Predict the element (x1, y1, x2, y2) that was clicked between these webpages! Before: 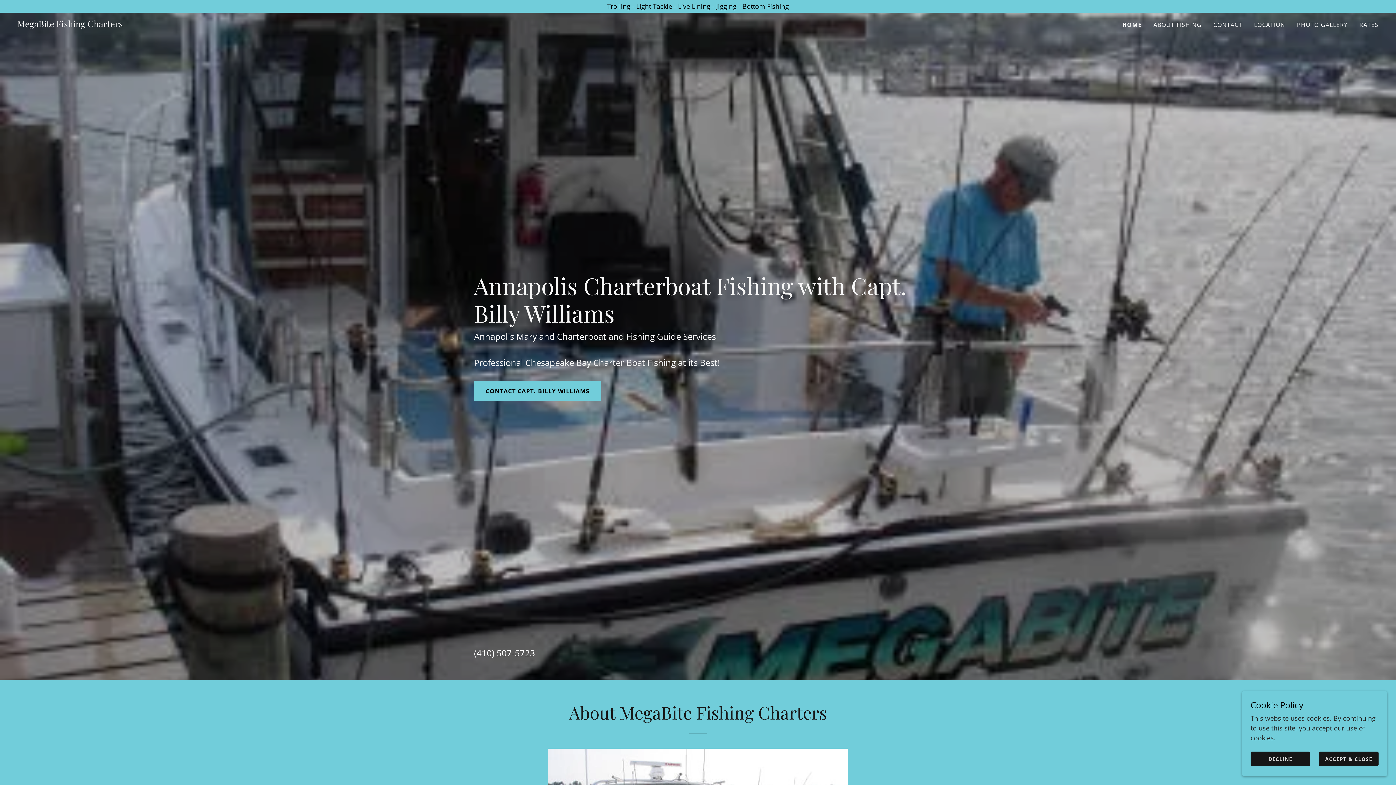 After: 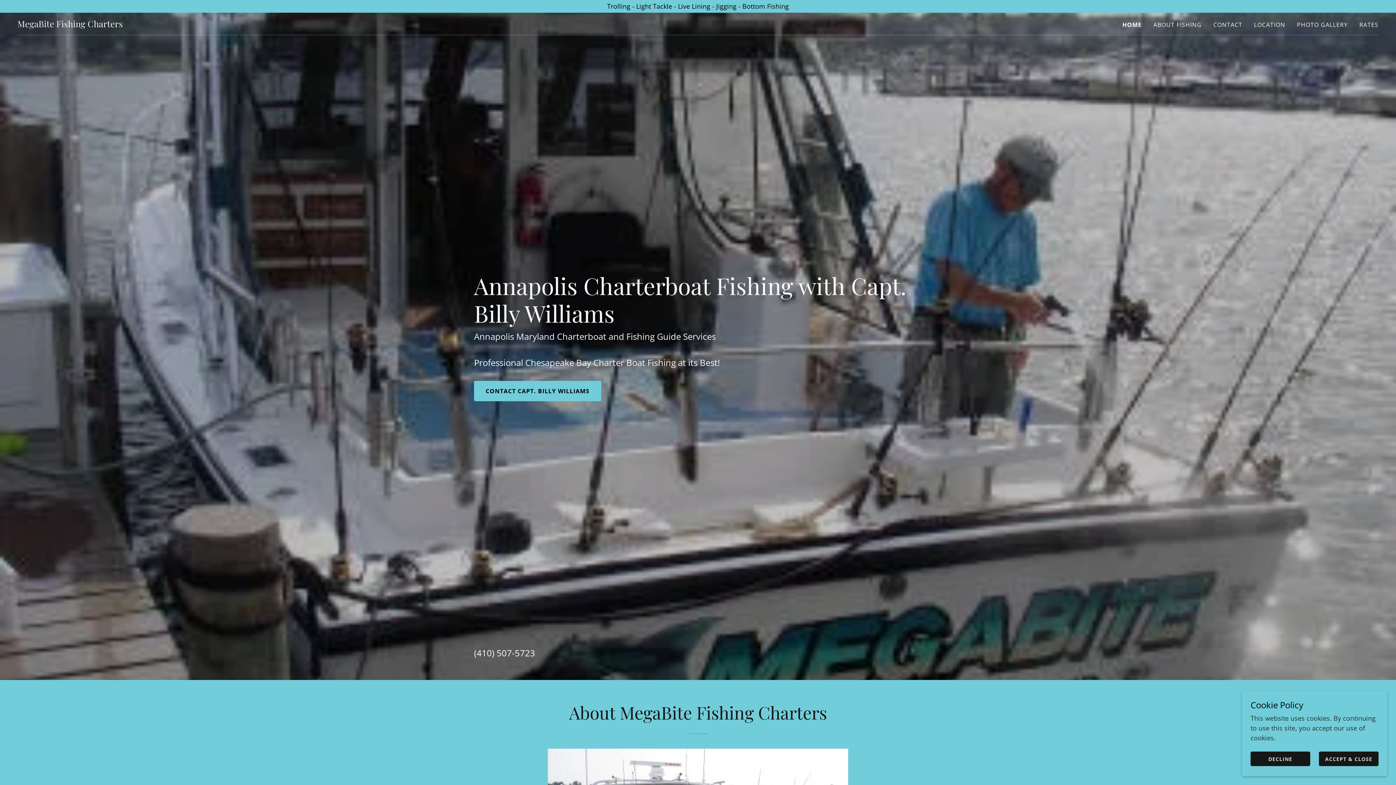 Action: label: (410) 507-5723 bbox: (474, 647, 535, 659)